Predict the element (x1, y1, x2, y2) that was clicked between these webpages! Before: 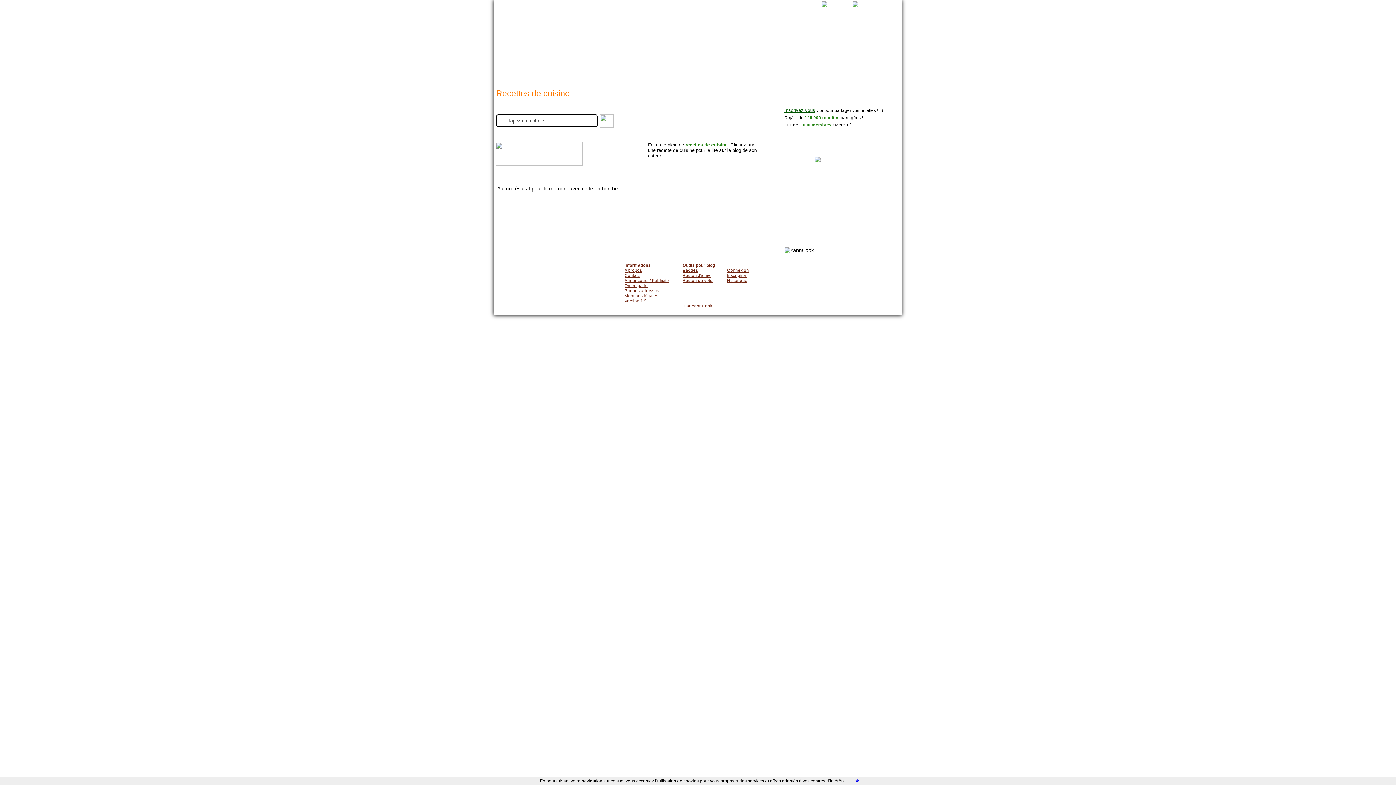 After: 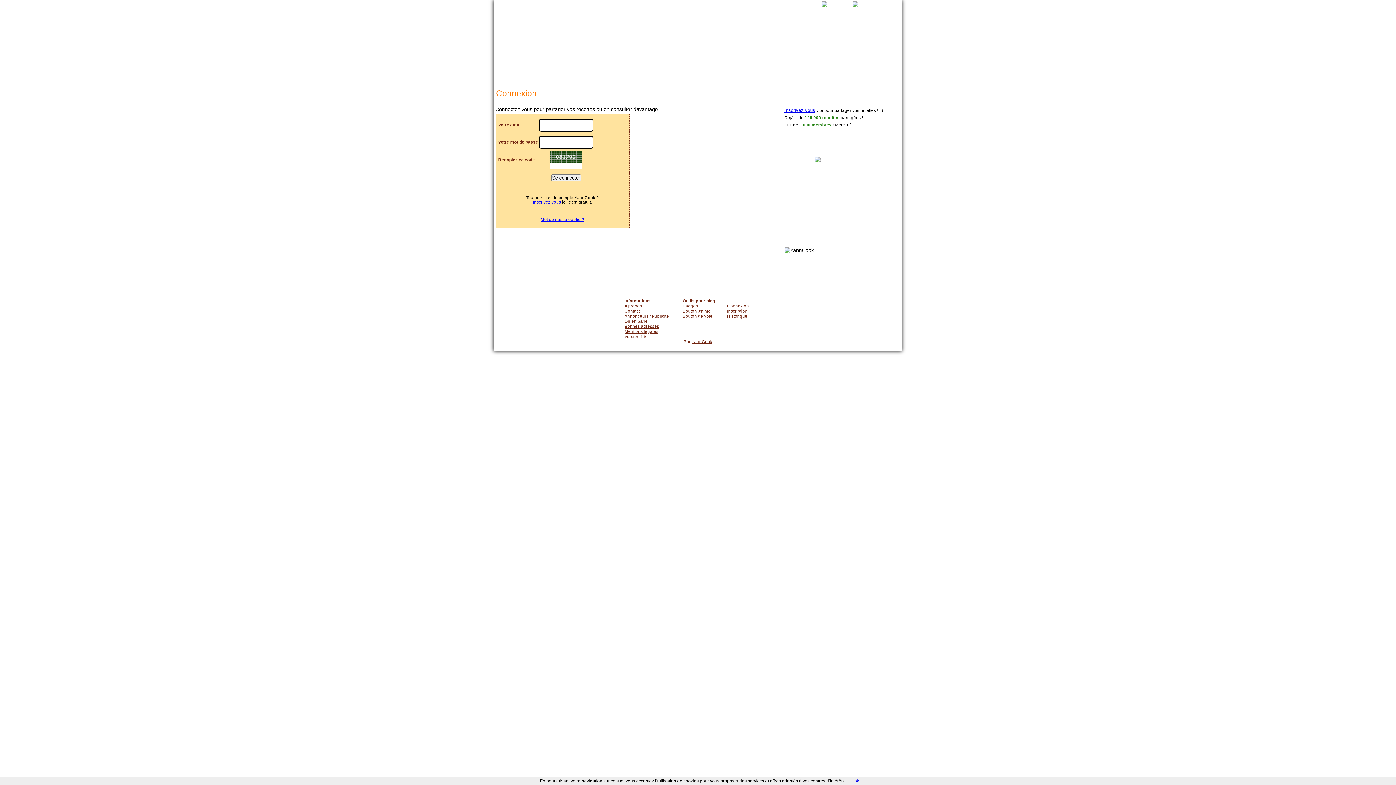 Action: bbox: (714, 33, 745, 68) label: connexion